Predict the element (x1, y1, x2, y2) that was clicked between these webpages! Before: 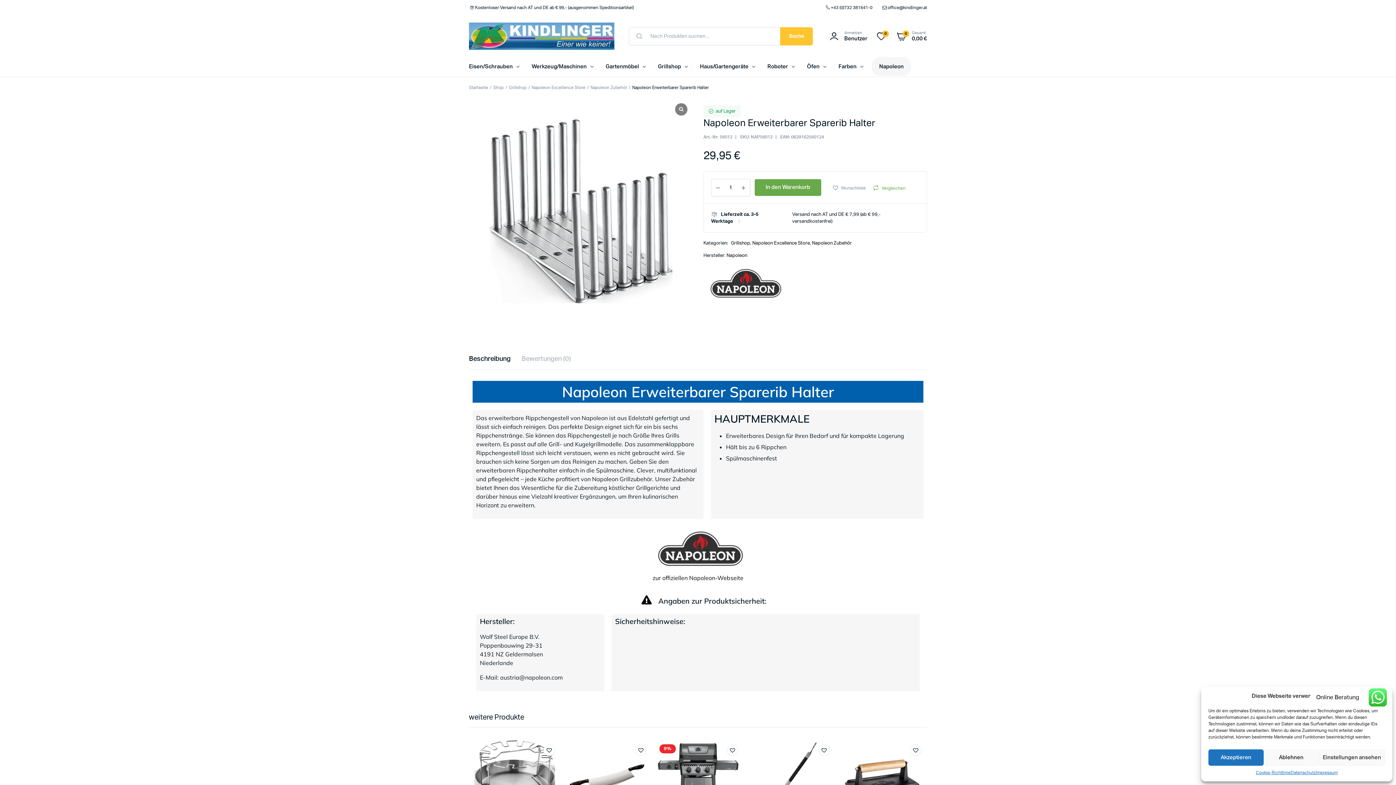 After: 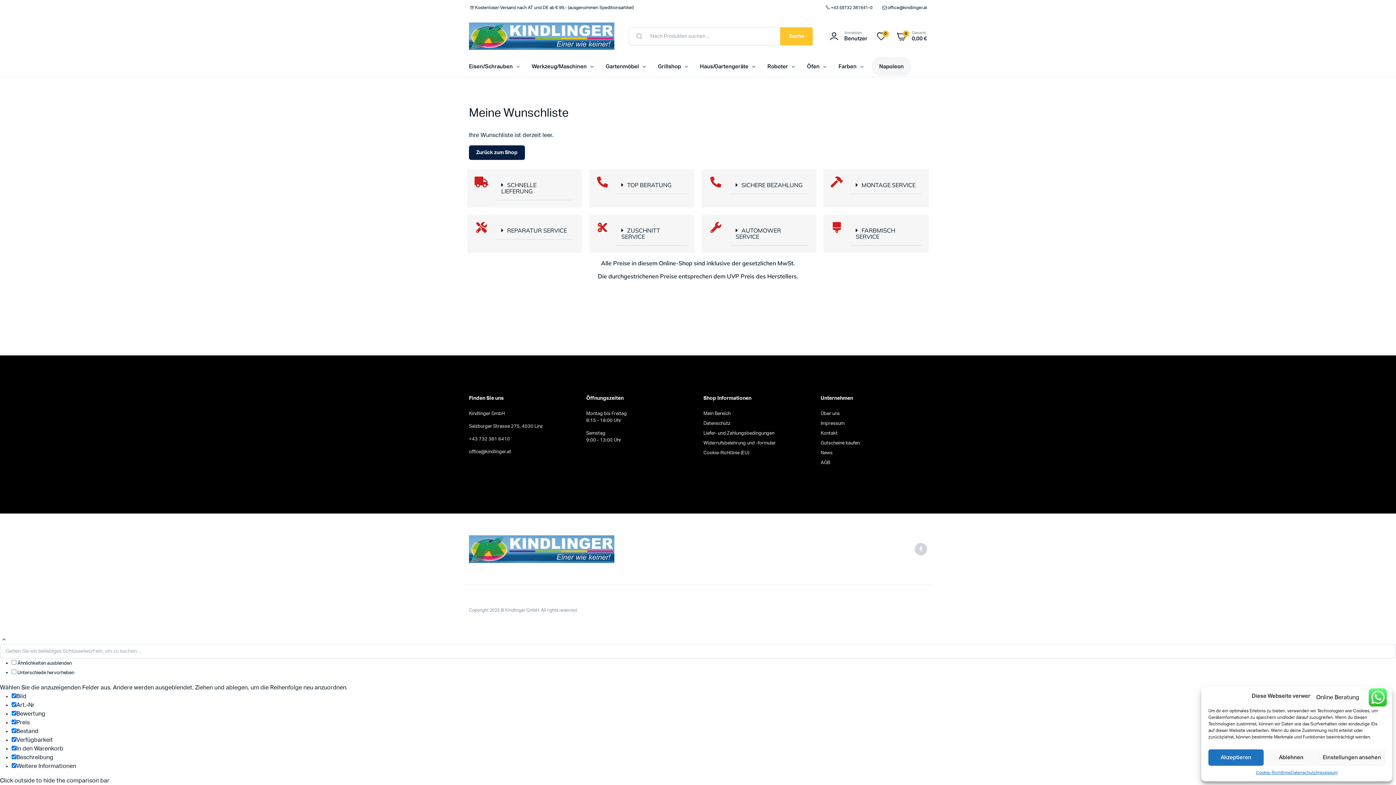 Action: bbox: (874, 31, 888, 40)